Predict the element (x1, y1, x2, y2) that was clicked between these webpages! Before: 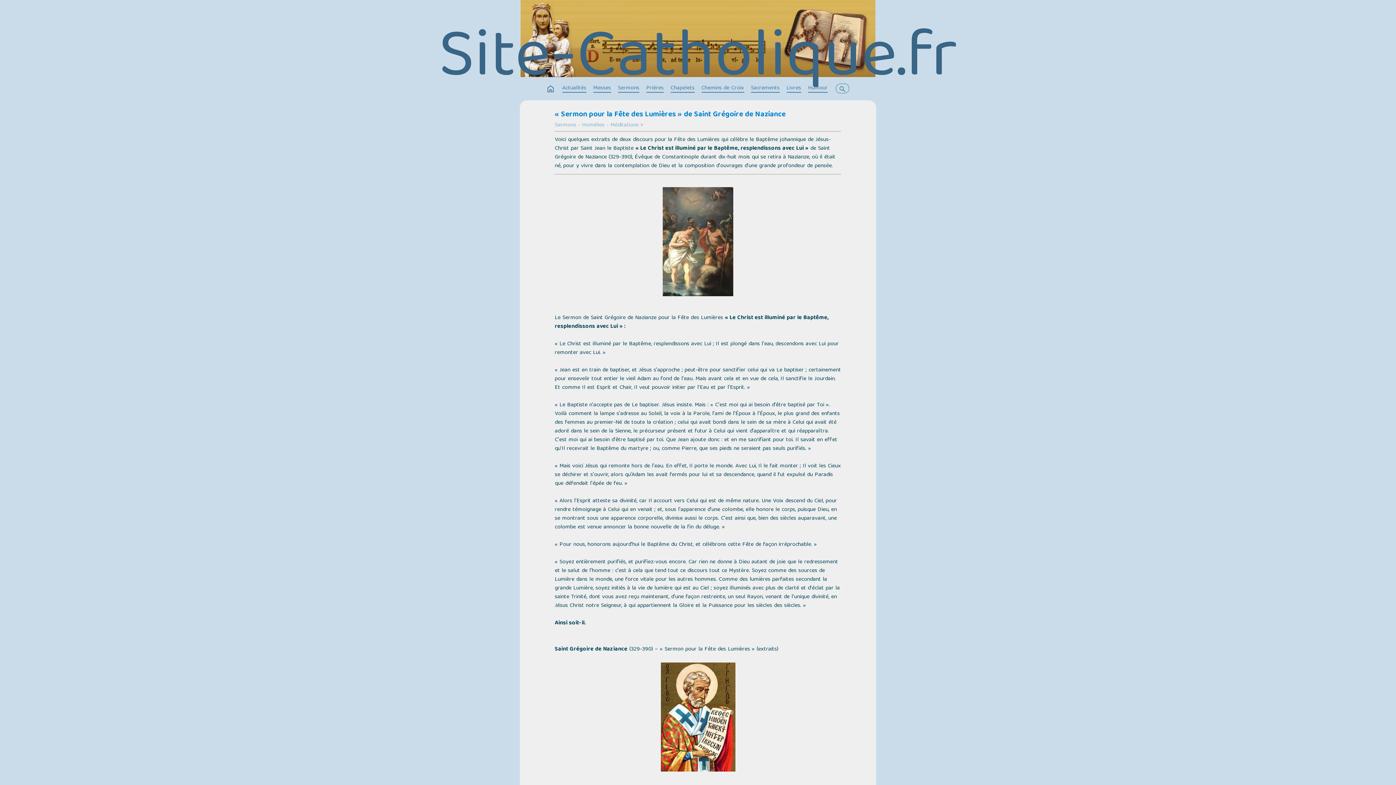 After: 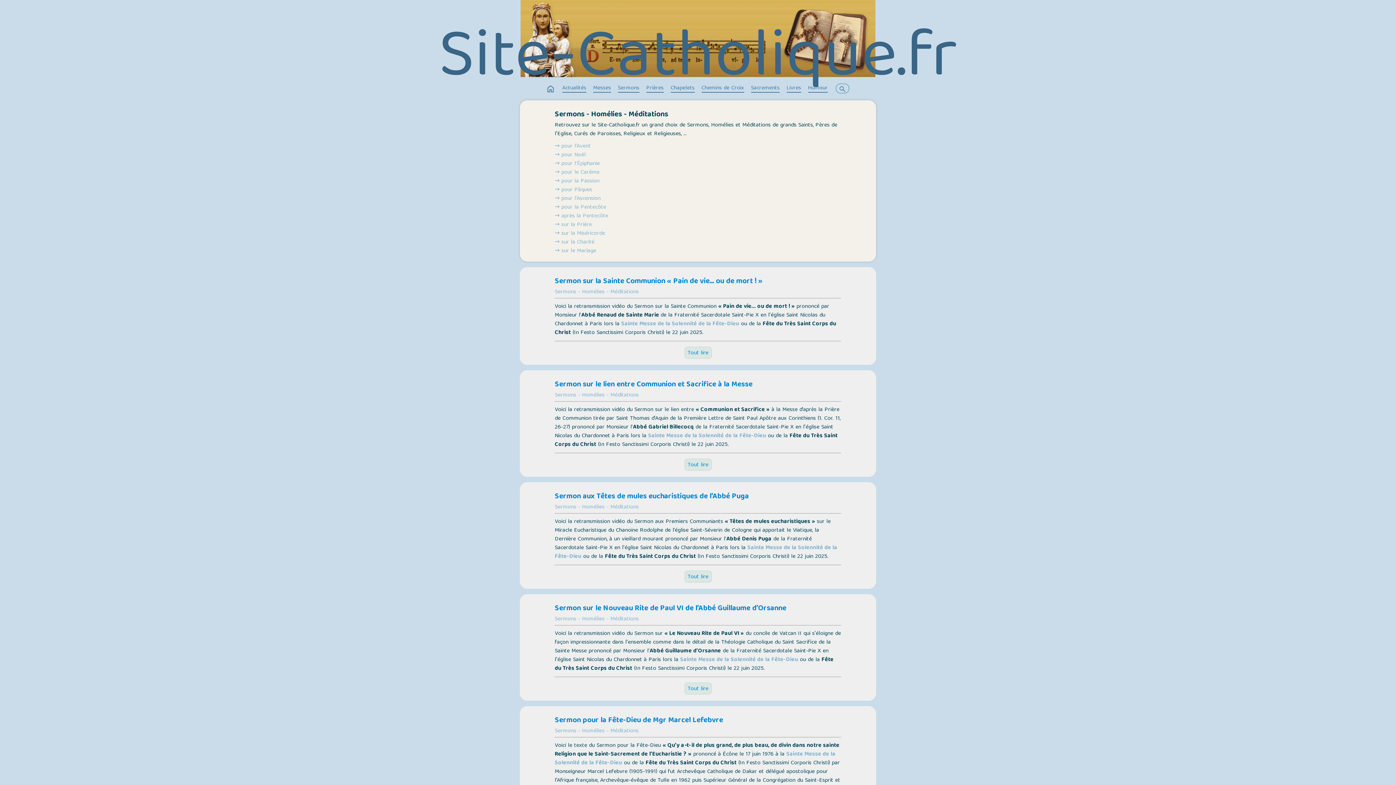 Action: bbox: (618, 83, 639, 93) label: Sermons